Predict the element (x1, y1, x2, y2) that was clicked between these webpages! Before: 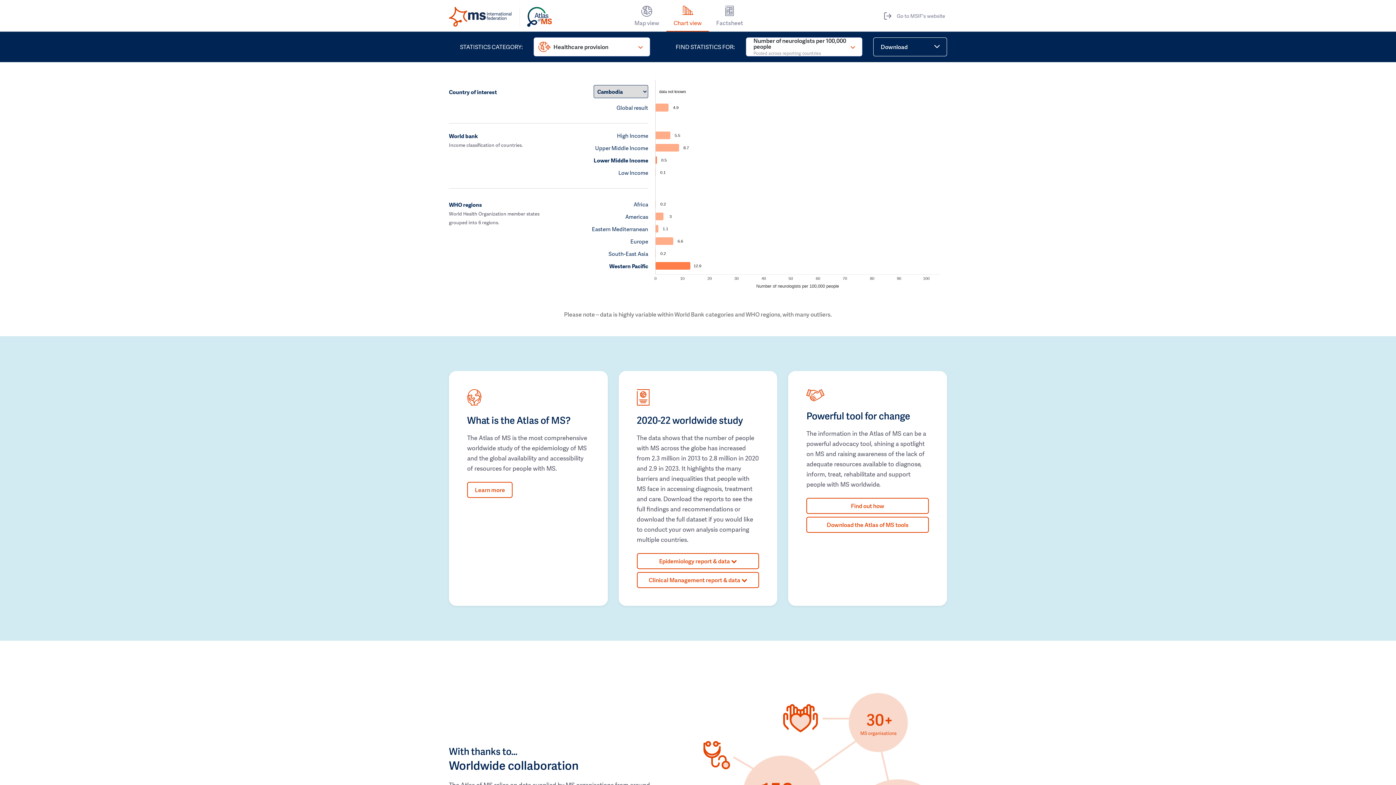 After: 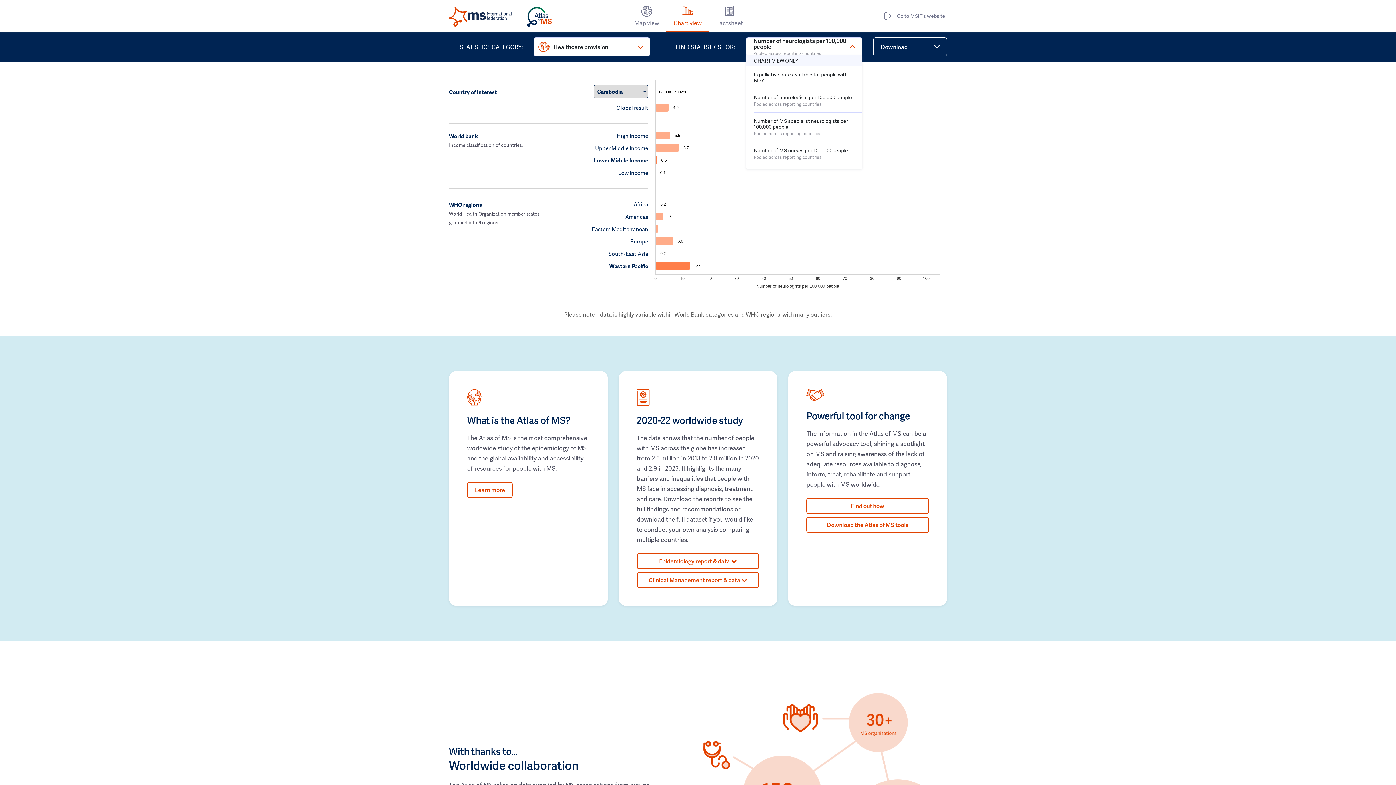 Action: label: Number of neurologists per 100,000 people
Pooled across reporting countries bbox: (746, 37, 862, 56)